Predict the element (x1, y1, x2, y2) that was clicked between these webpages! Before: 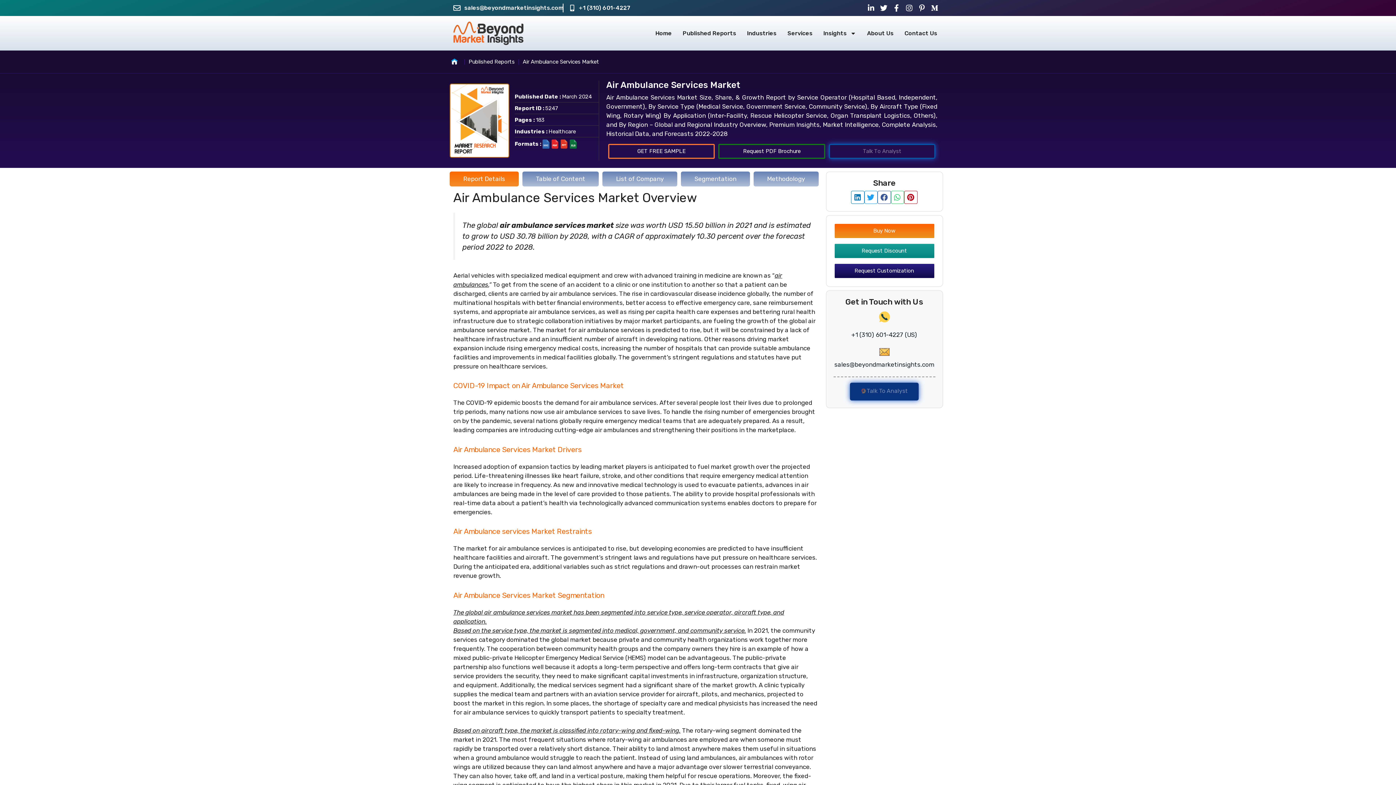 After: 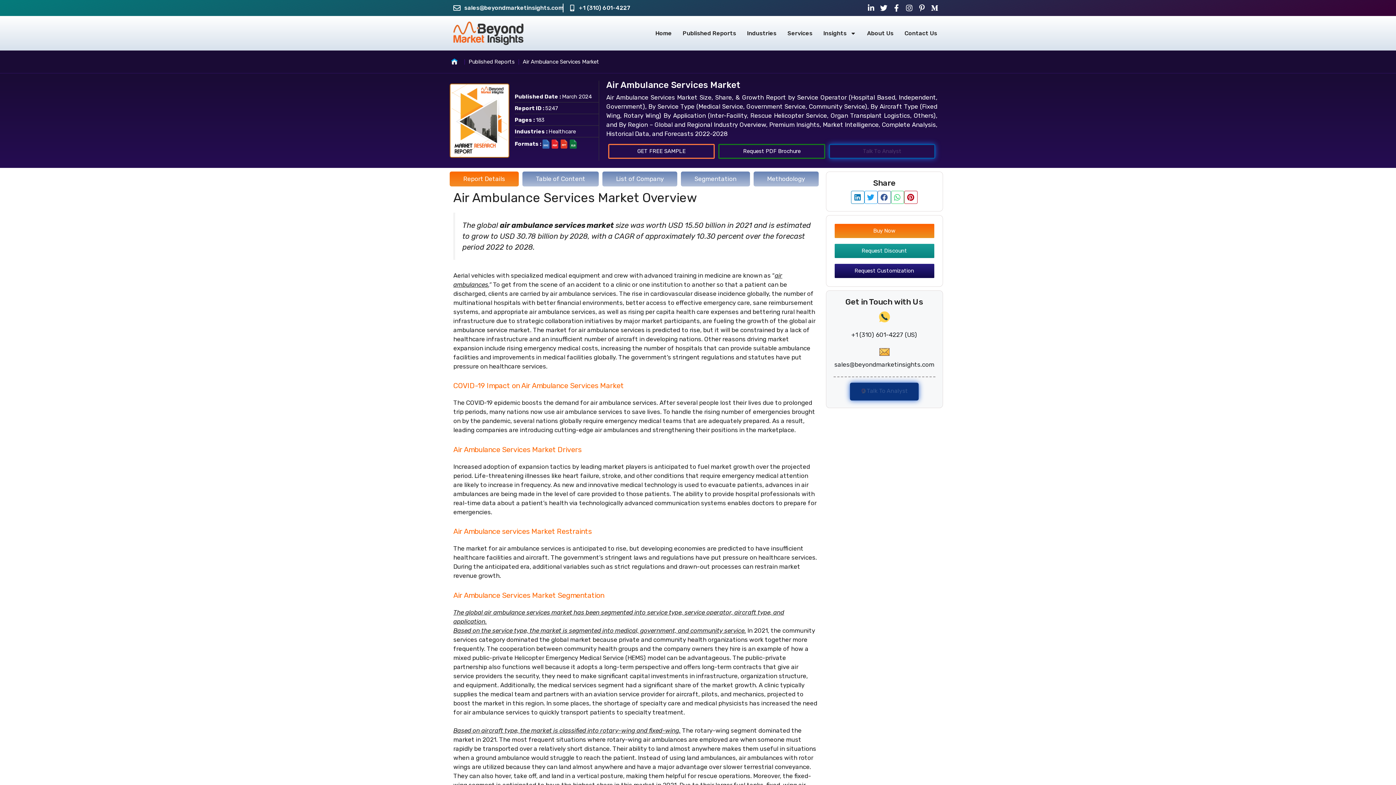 Action: bbox: (834, 361, 934, 368) label: sales@beyondmarketinsights.com